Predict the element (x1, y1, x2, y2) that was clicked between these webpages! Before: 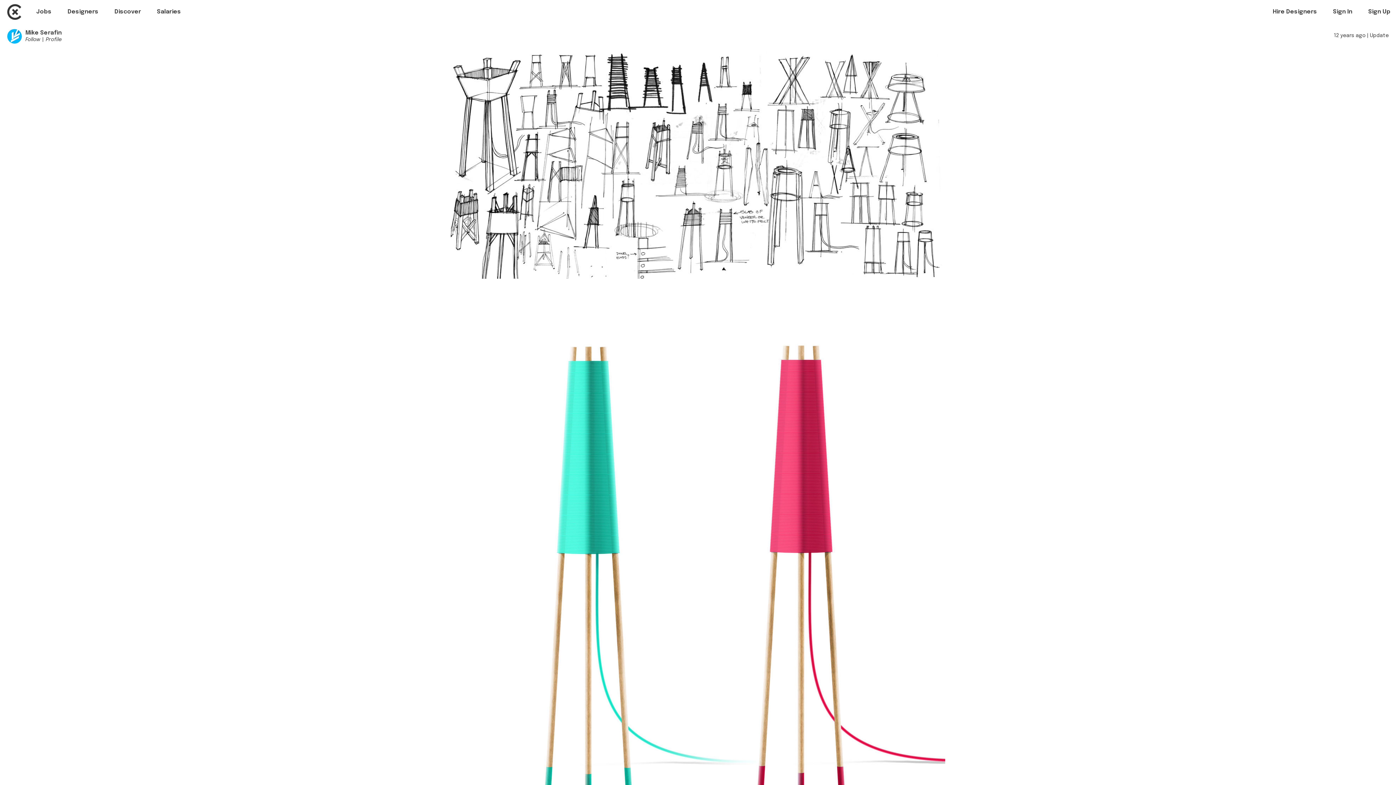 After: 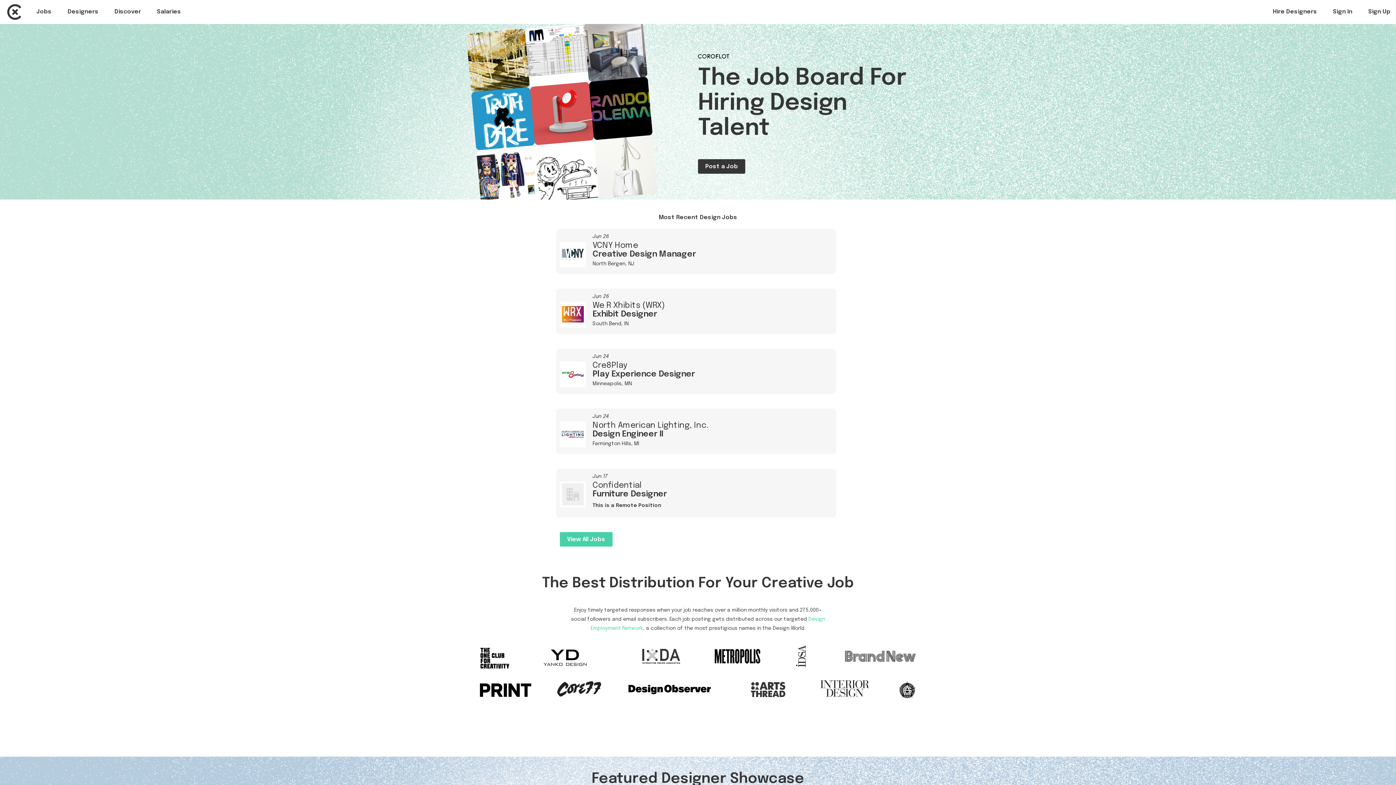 Action: label: Coroflot bbox: (7, 0, 29, 13)